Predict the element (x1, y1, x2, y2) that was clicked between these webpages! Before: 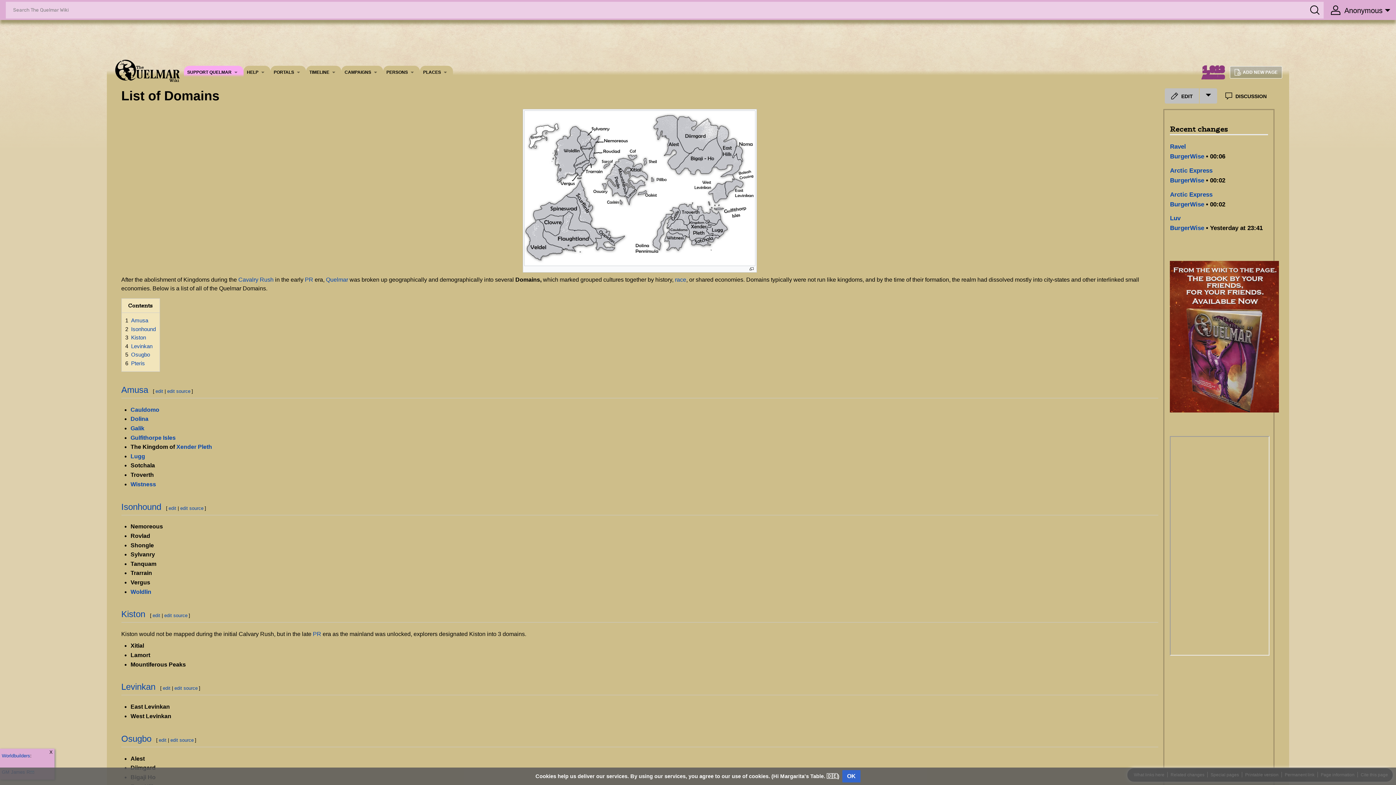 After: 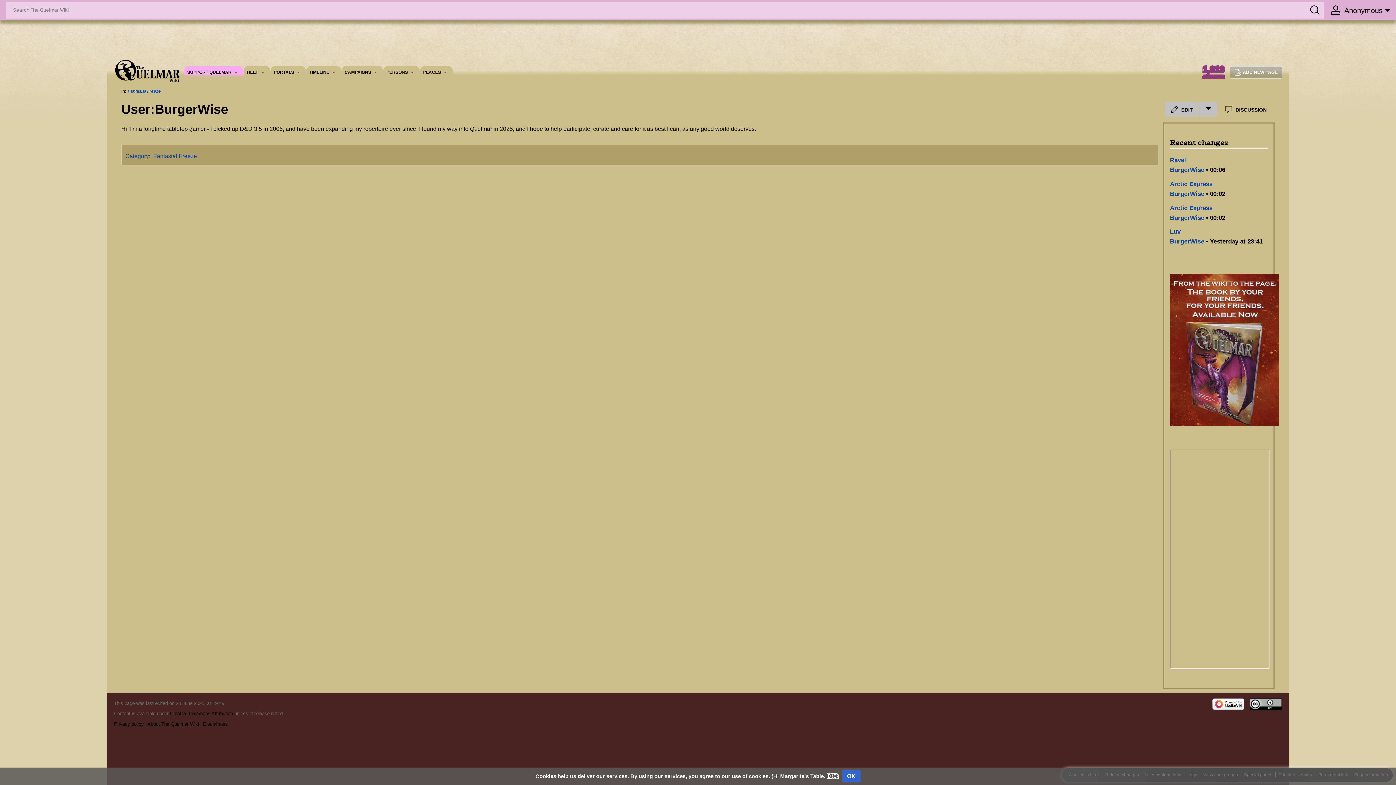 Action: label: BurgerWise bbox: (1170, 177, 1204, 183)